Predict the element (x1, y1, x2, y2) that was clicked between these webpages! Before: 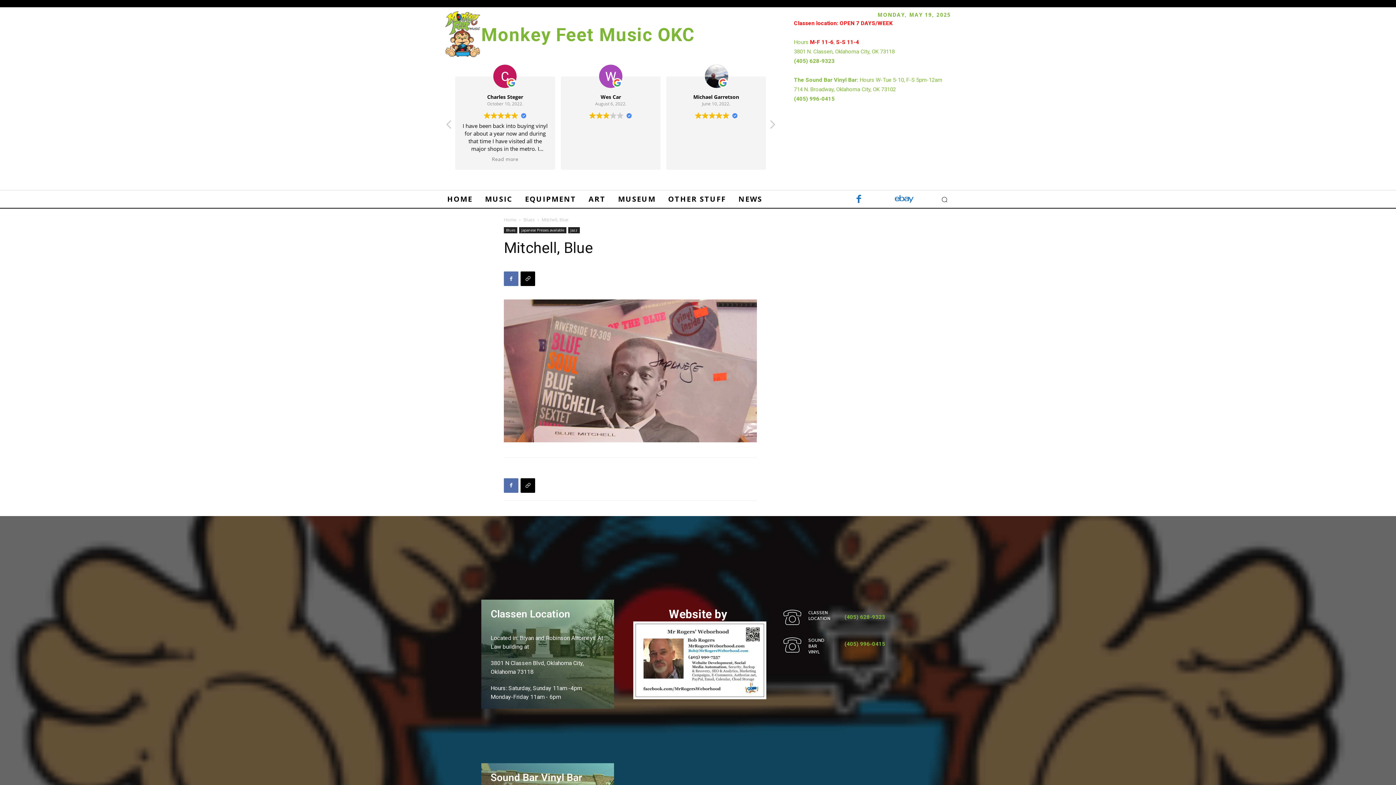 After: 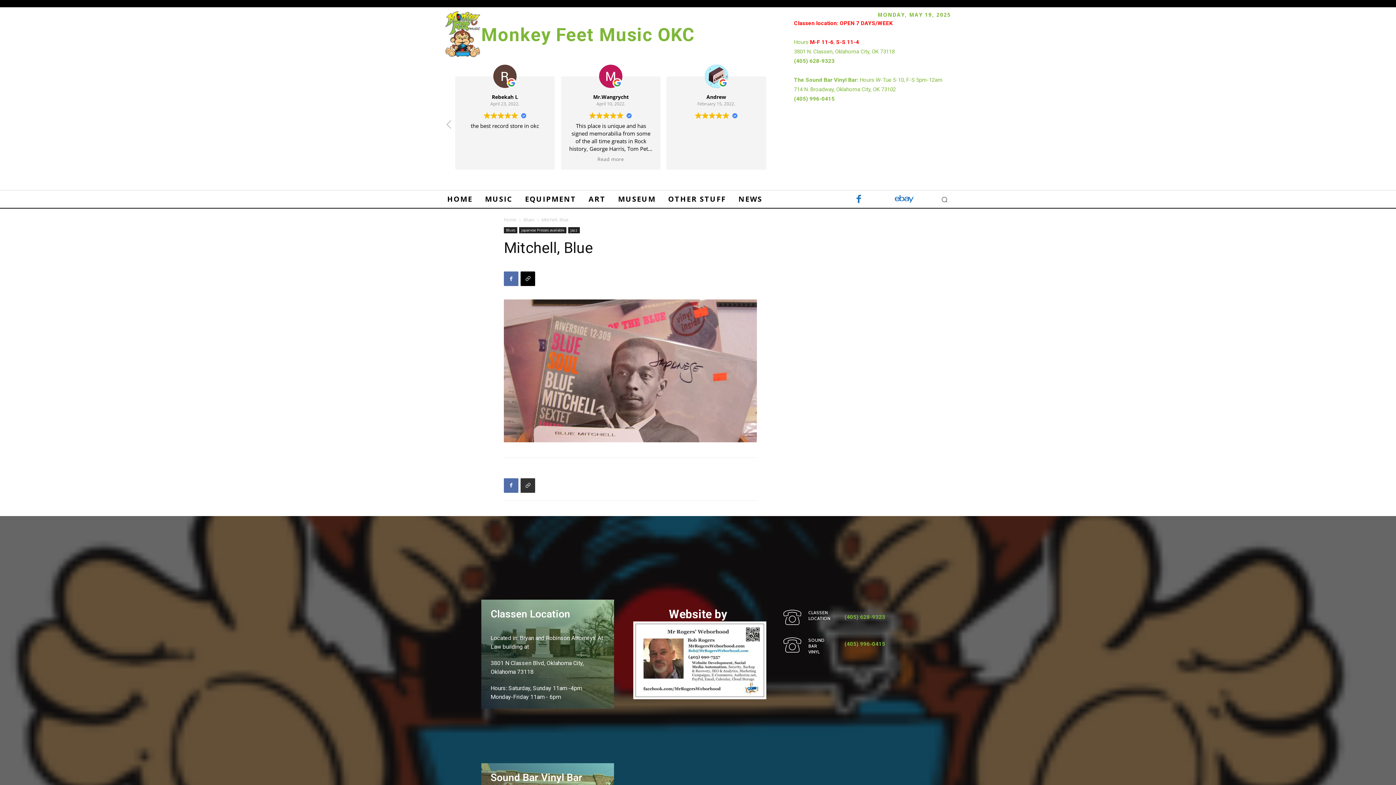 Action: bbox: (520, 478, 535, 493)